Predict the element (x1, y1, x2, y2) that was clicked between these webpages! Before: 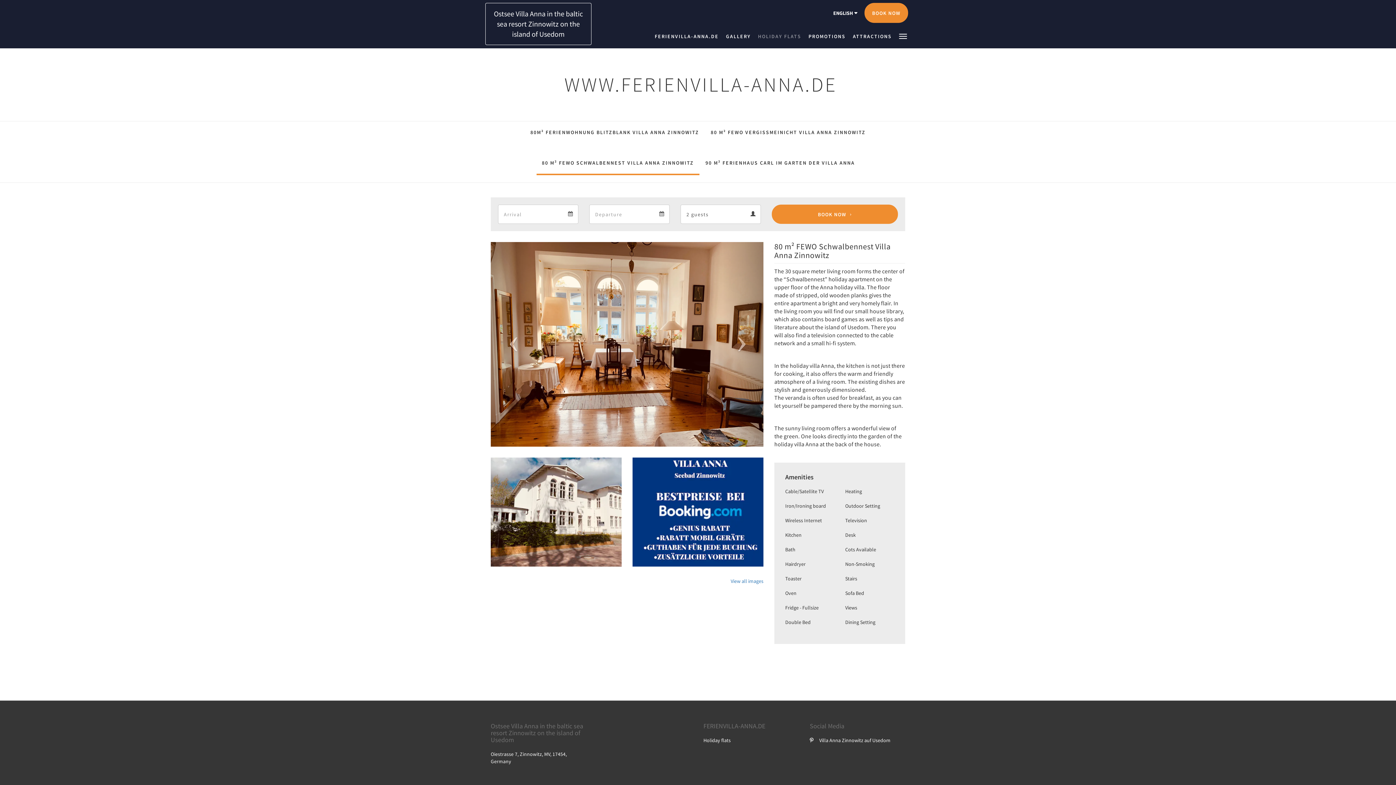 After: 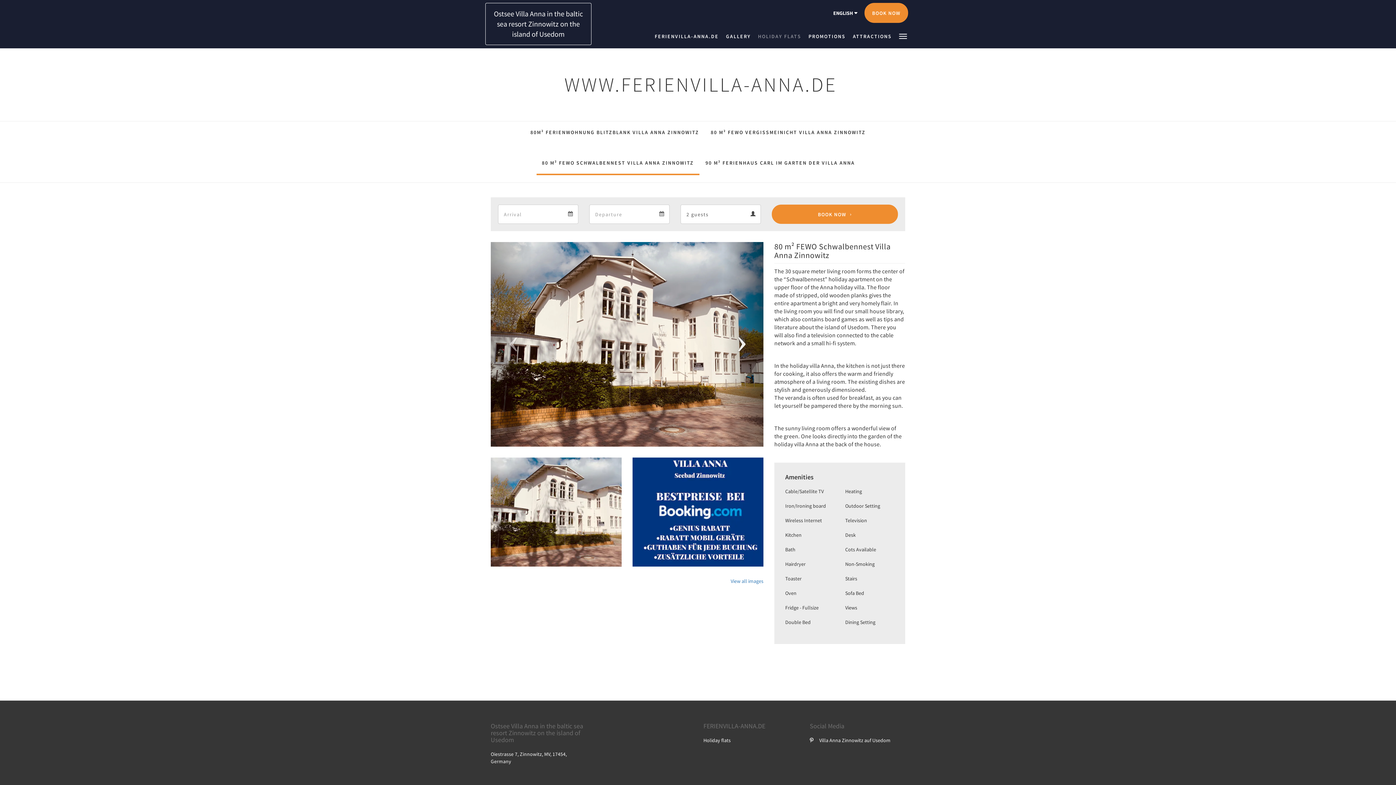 Action: bbox: (722, 242, 763, 446) label: Next